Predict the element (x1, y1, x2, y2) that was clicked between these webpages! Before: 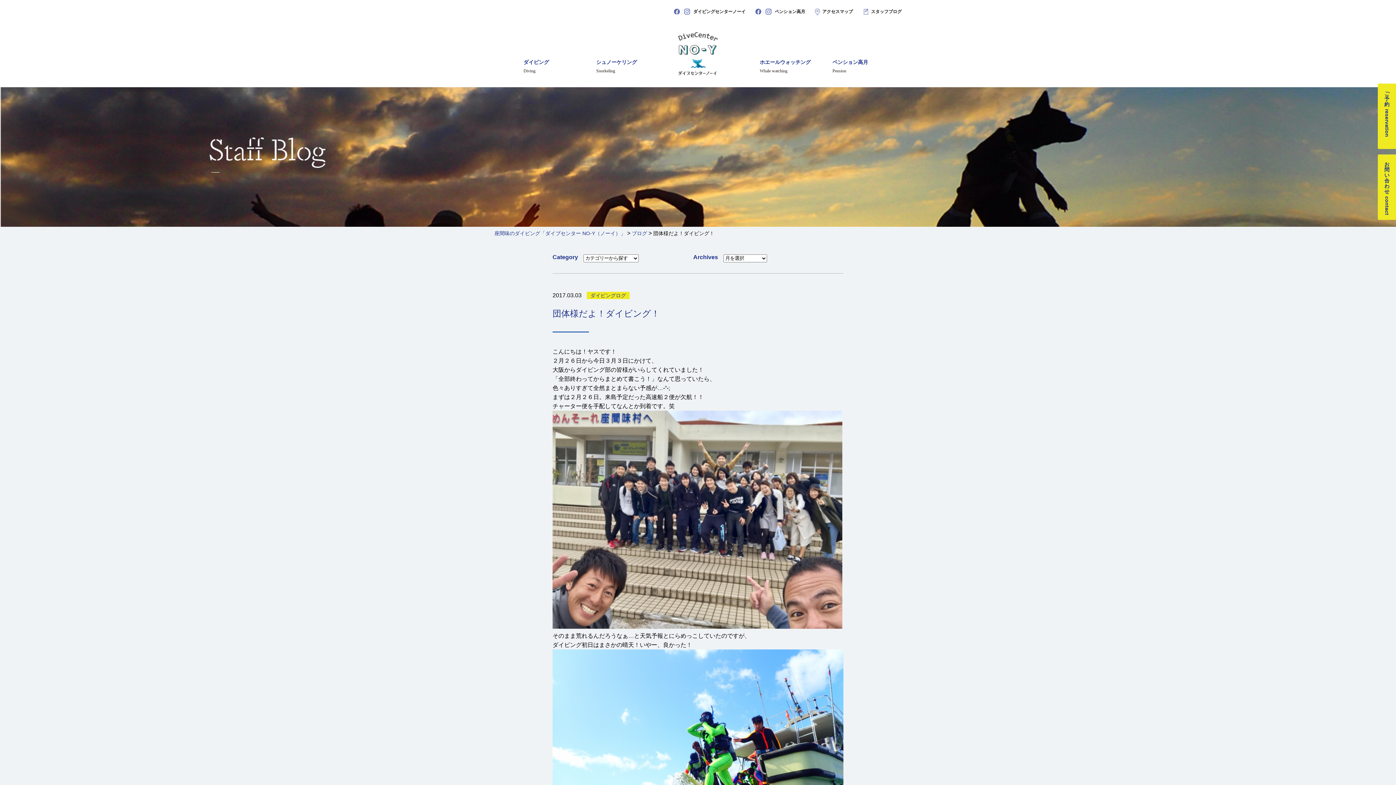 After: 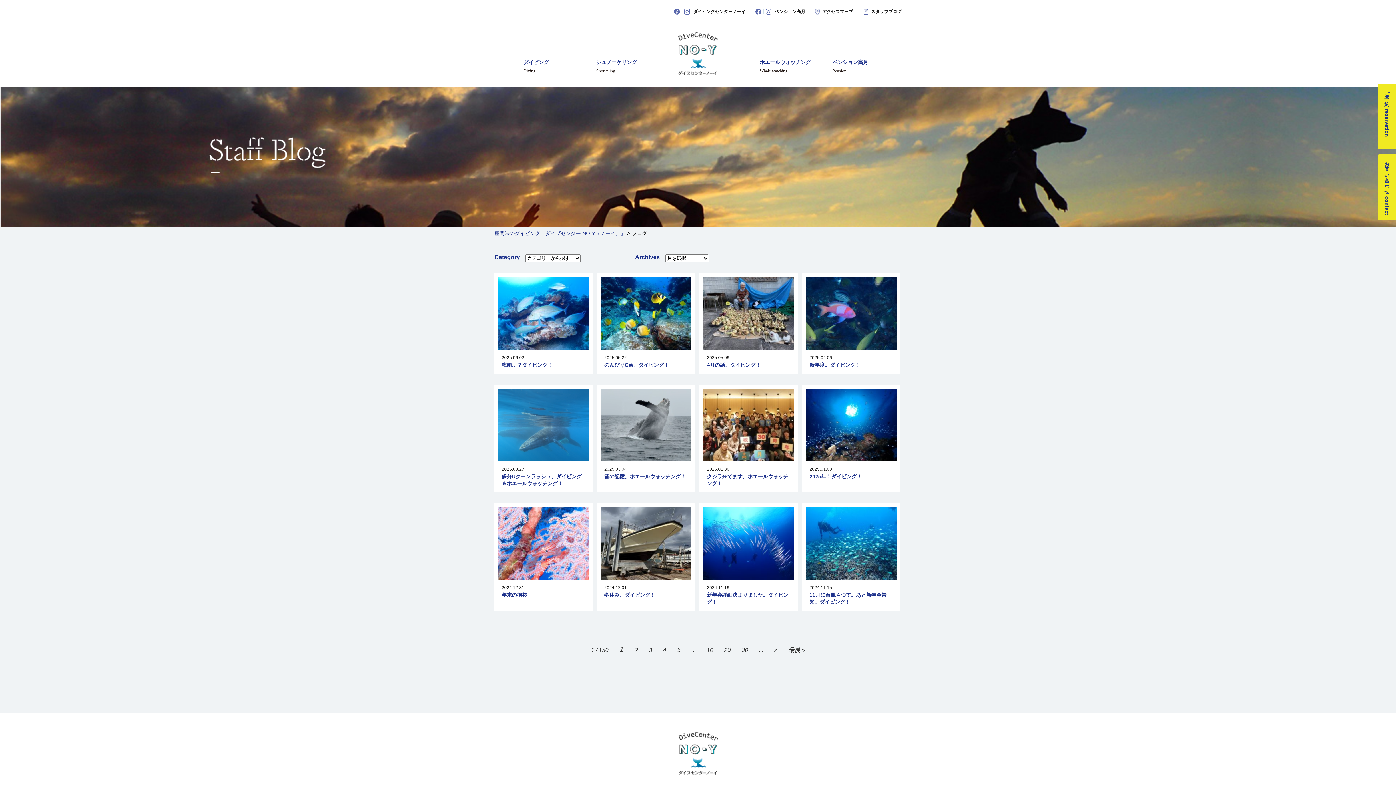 Action: label: スタッフブログ bbox: (864, 9, 901, 13)